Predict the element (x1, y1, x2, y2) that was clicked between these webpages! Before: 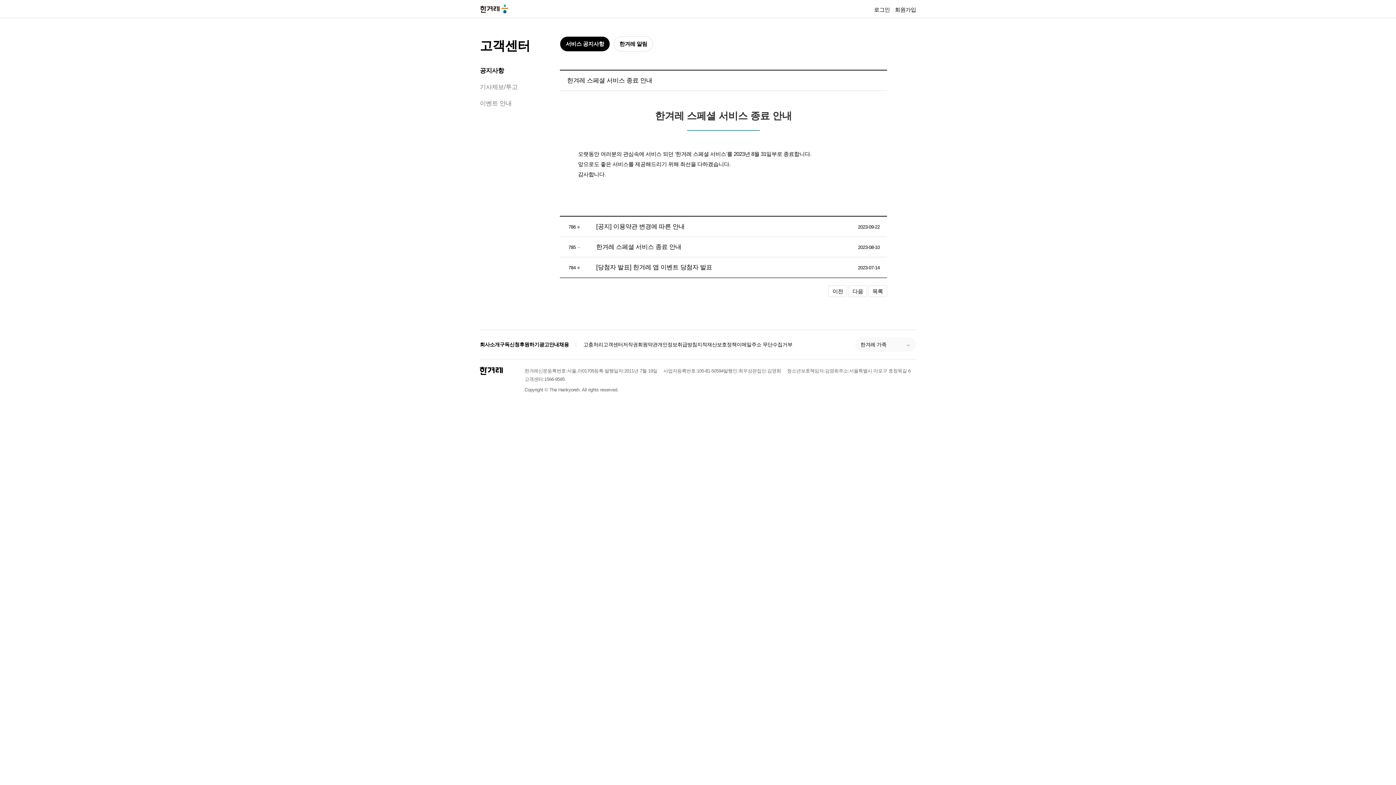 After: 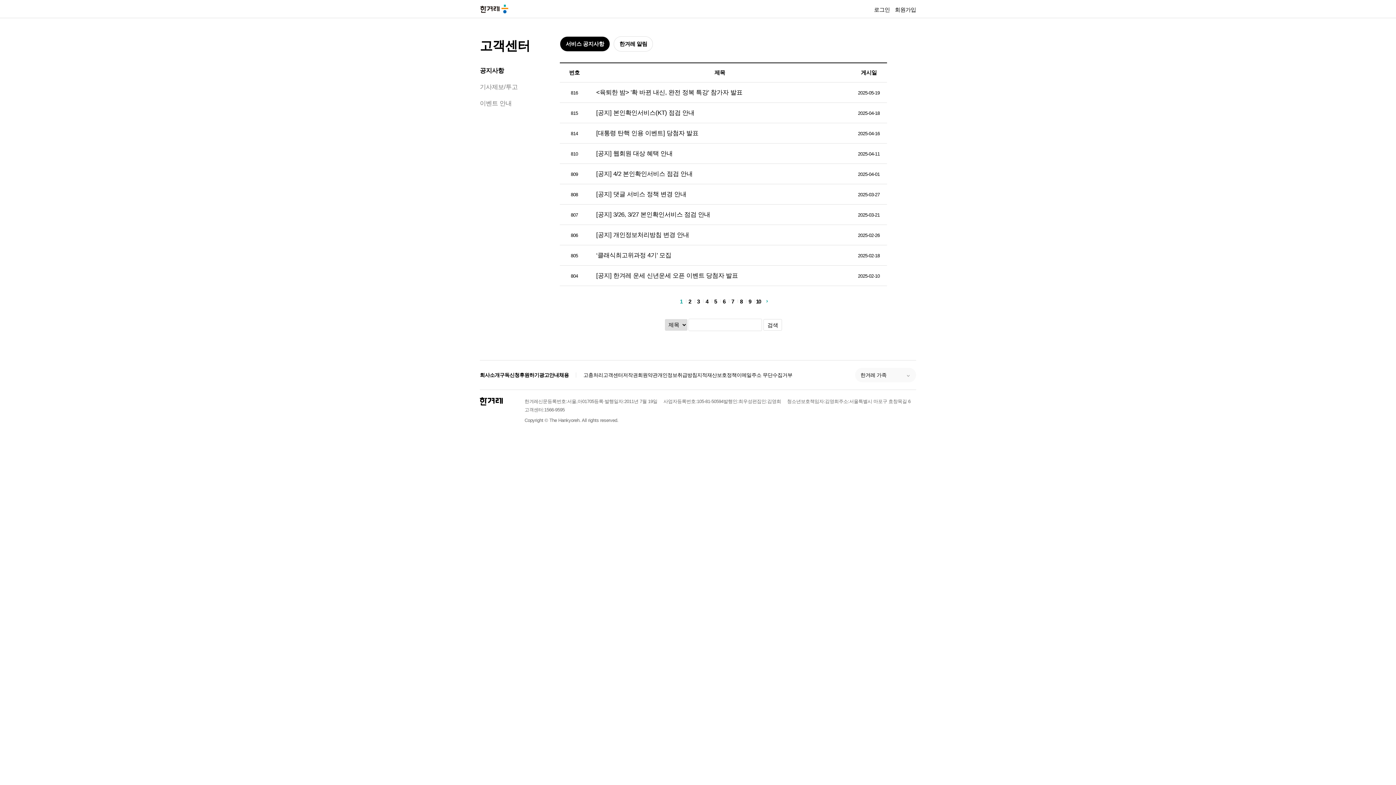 Action: bbox: (868, 285, 887, 297) label: 목록